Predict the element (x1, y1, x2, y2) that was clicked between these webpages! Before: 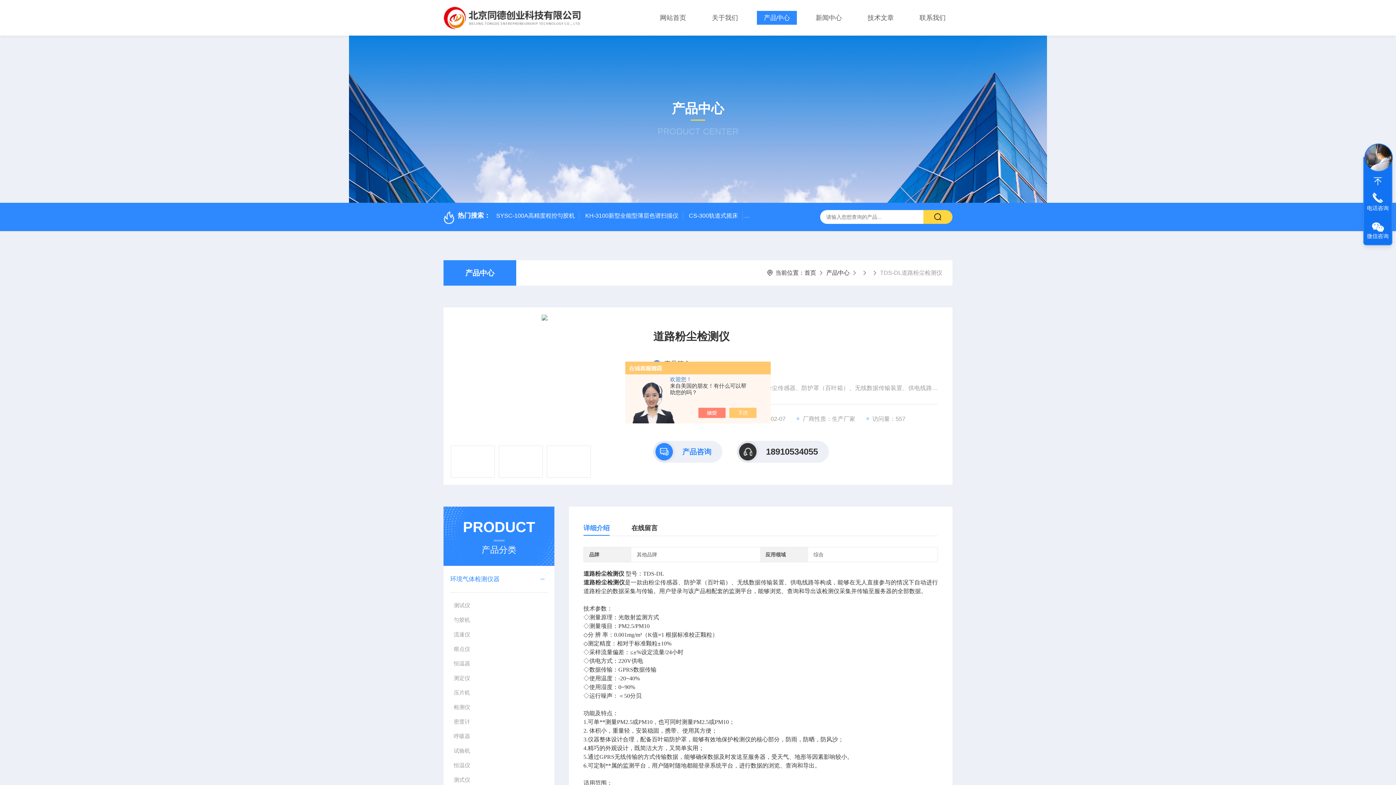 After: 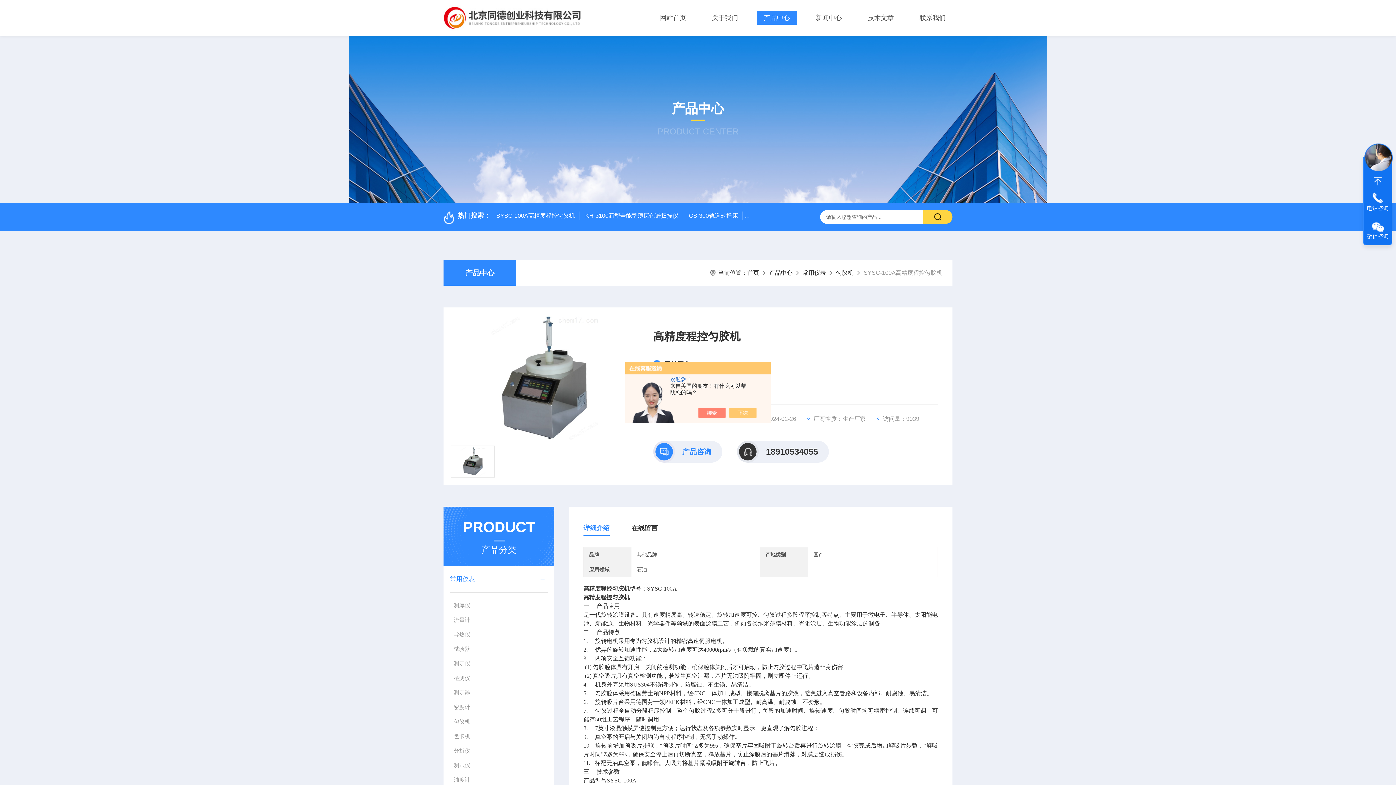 Action: label: SYSC-100A高精度程控匀胶机 bbox: (492, 211, 579, 220)